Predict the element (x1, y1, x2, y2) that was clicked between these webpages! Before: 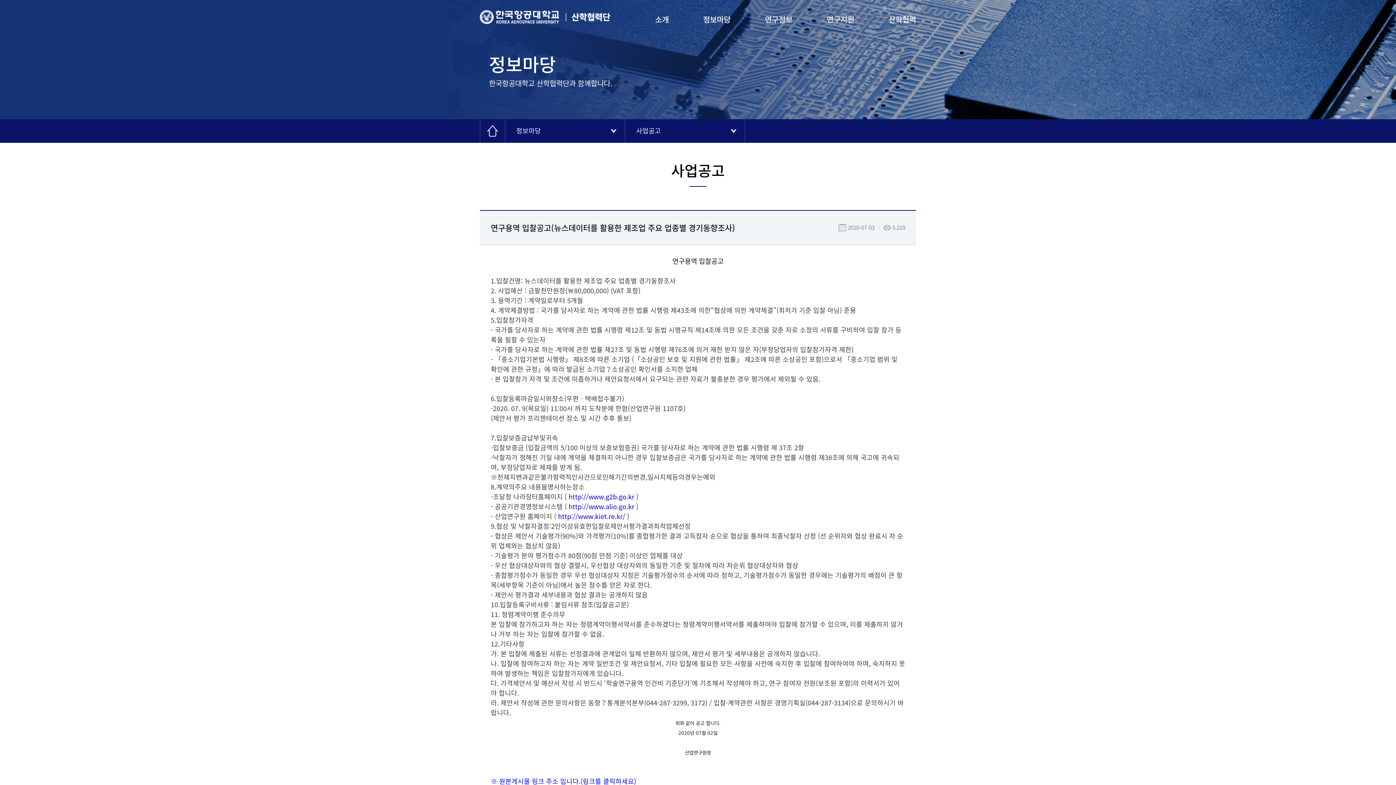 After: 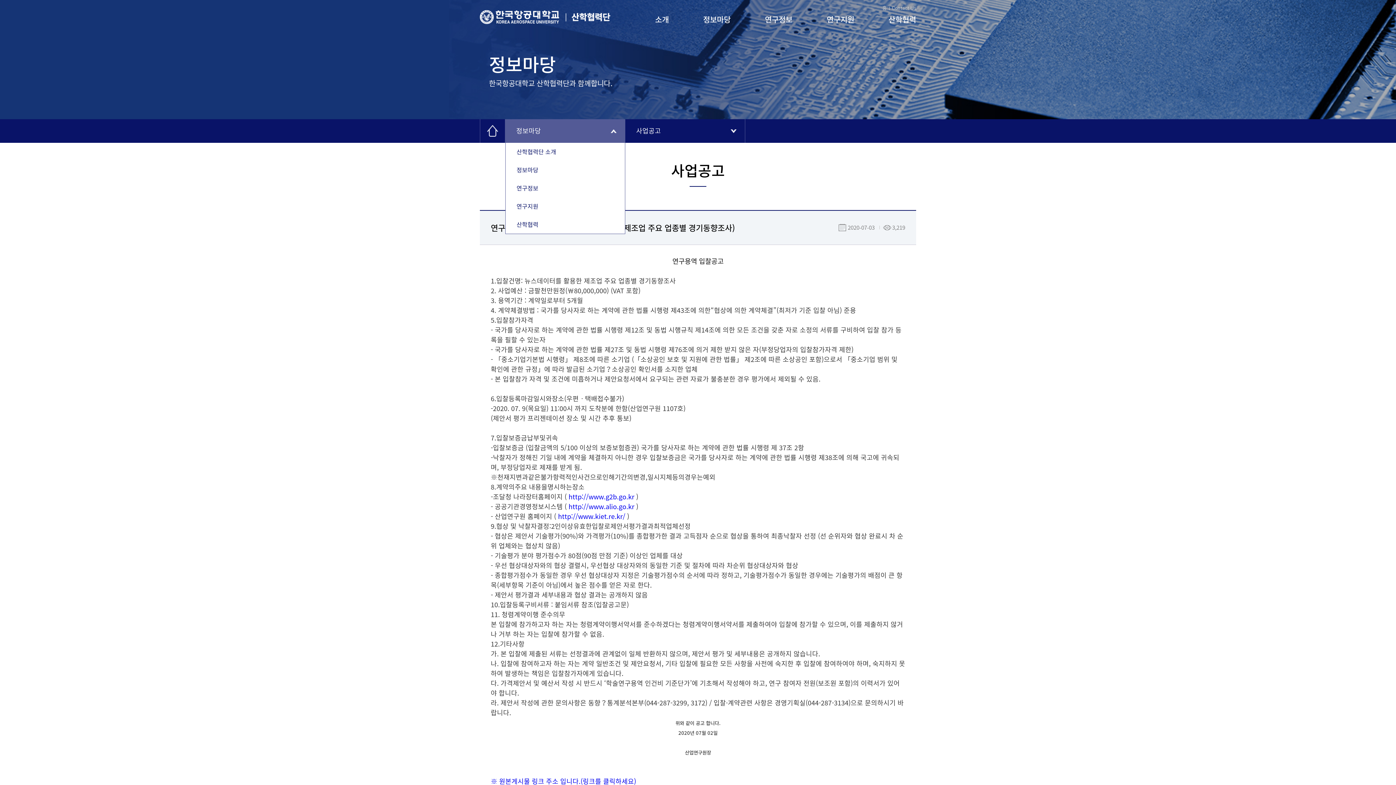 Action: label: 정보마당 bbox: (505, 119, 625, 142)